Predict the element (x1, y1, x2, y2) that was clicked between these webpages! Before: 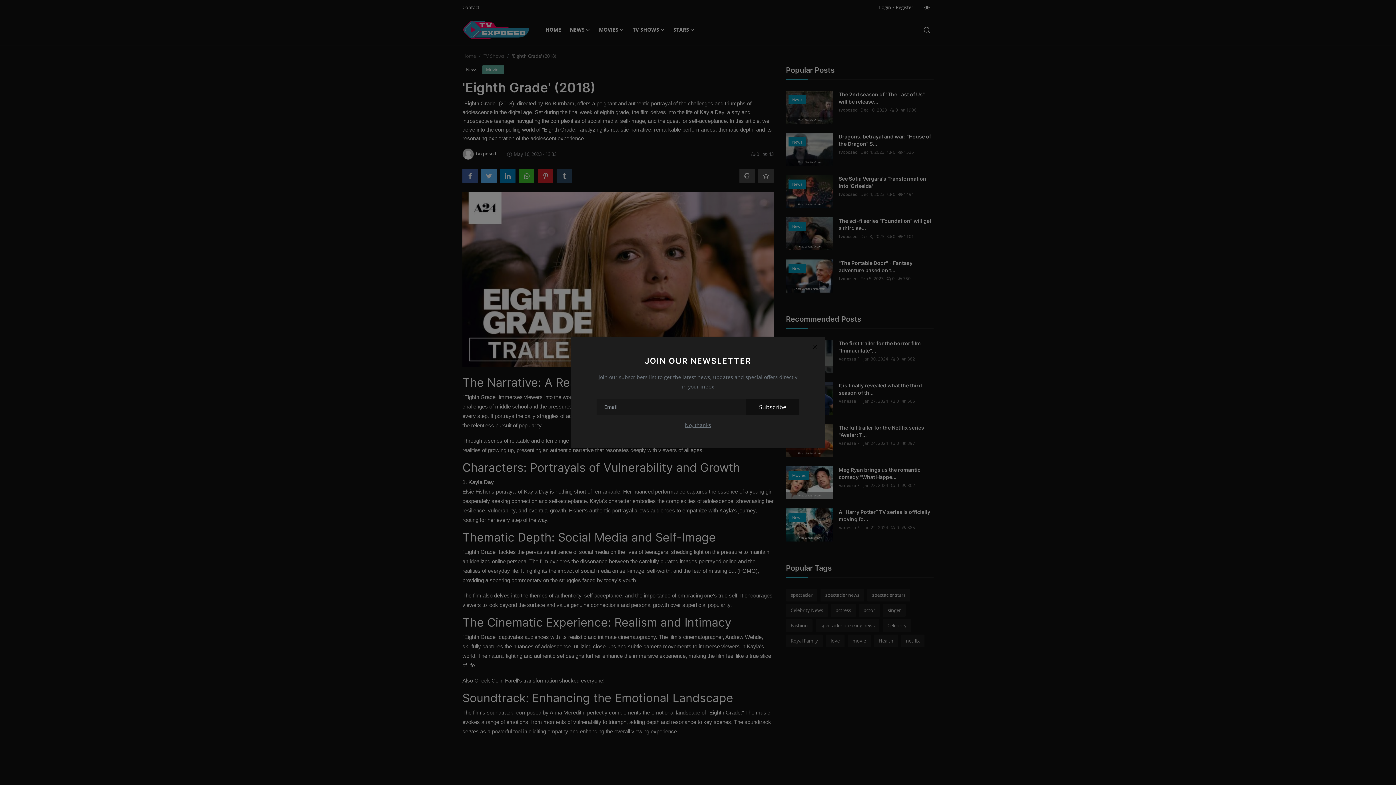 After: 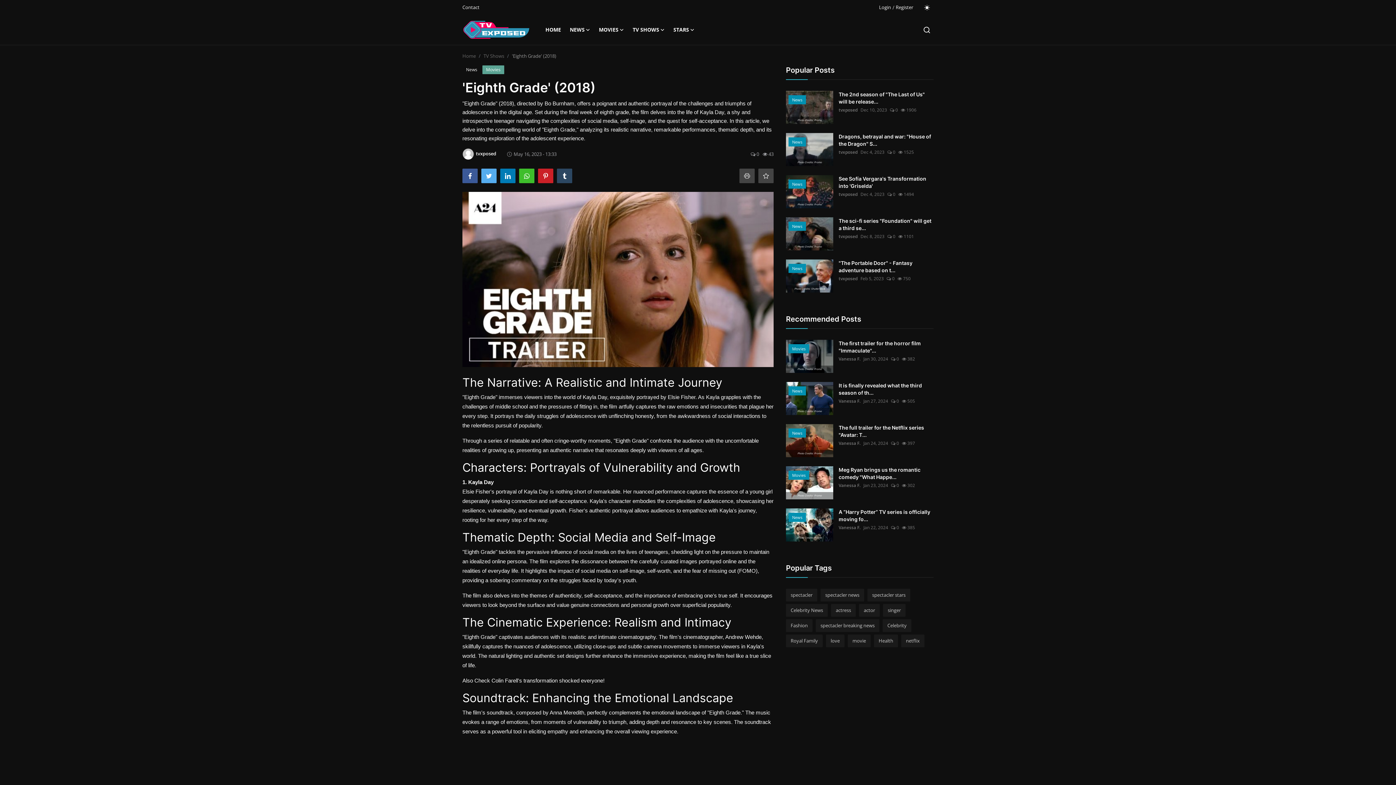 Action: label: Close bbox: (806, 338, 823, 355)